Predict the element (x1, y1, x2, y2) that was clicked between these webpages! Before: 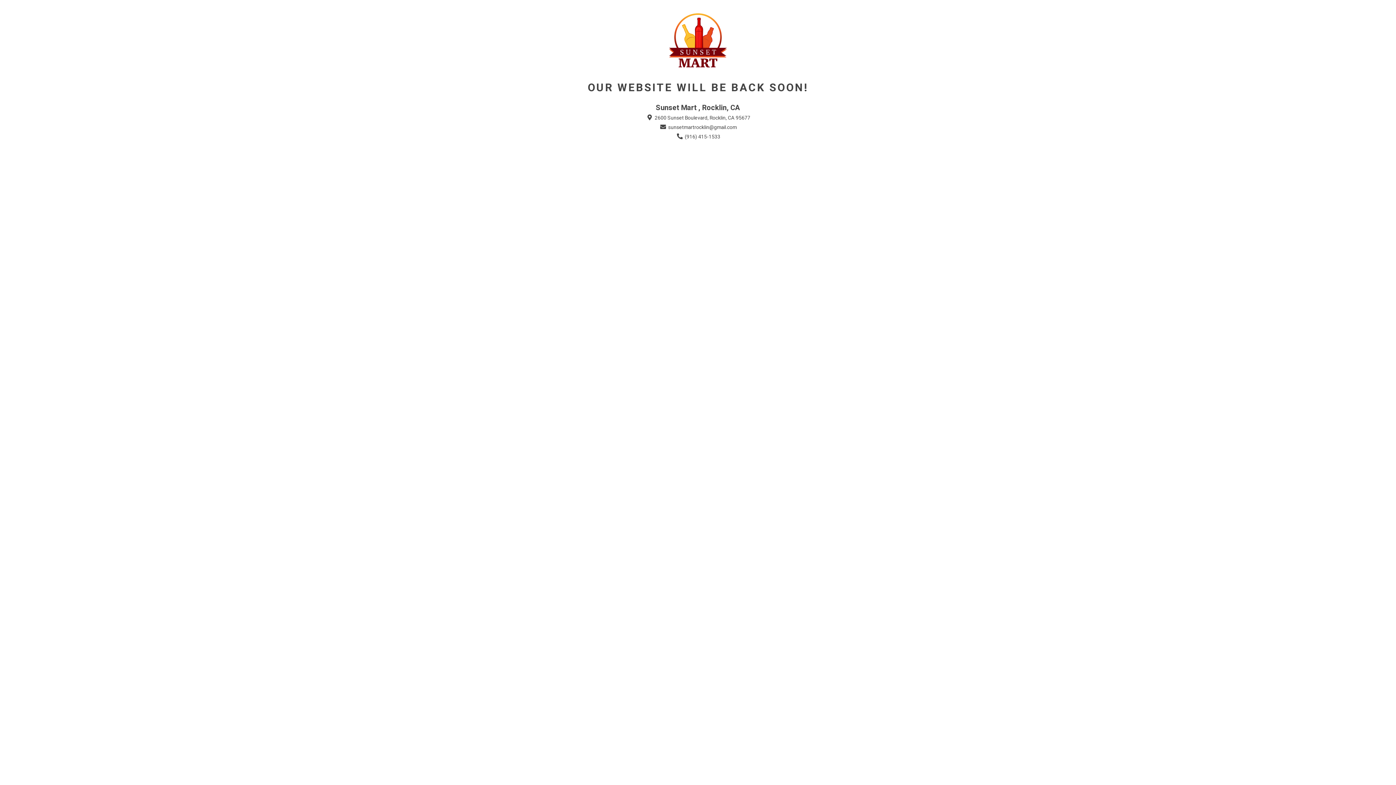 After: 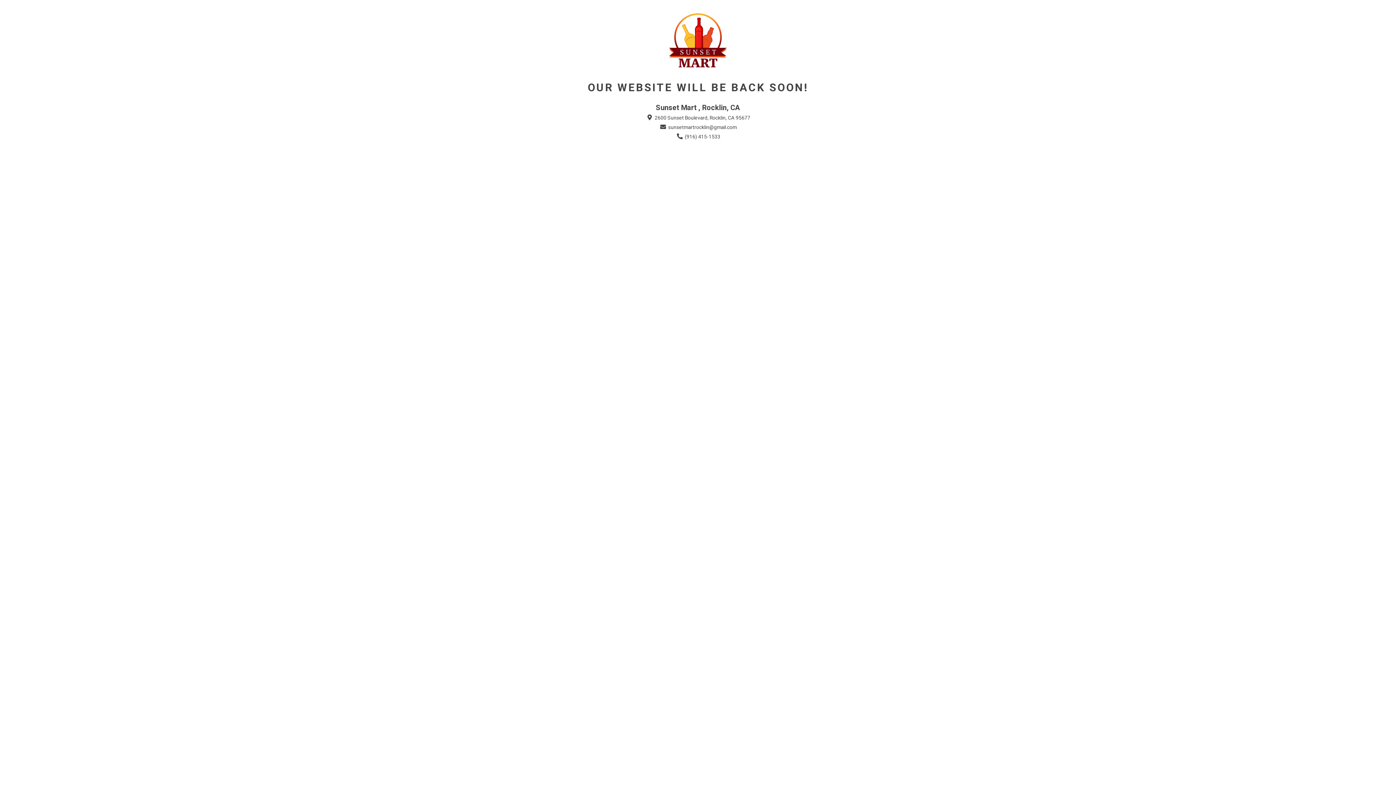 Action: label:  sunsetmartrocklin@gmail.com bbox: (659, 123, 737, 131)